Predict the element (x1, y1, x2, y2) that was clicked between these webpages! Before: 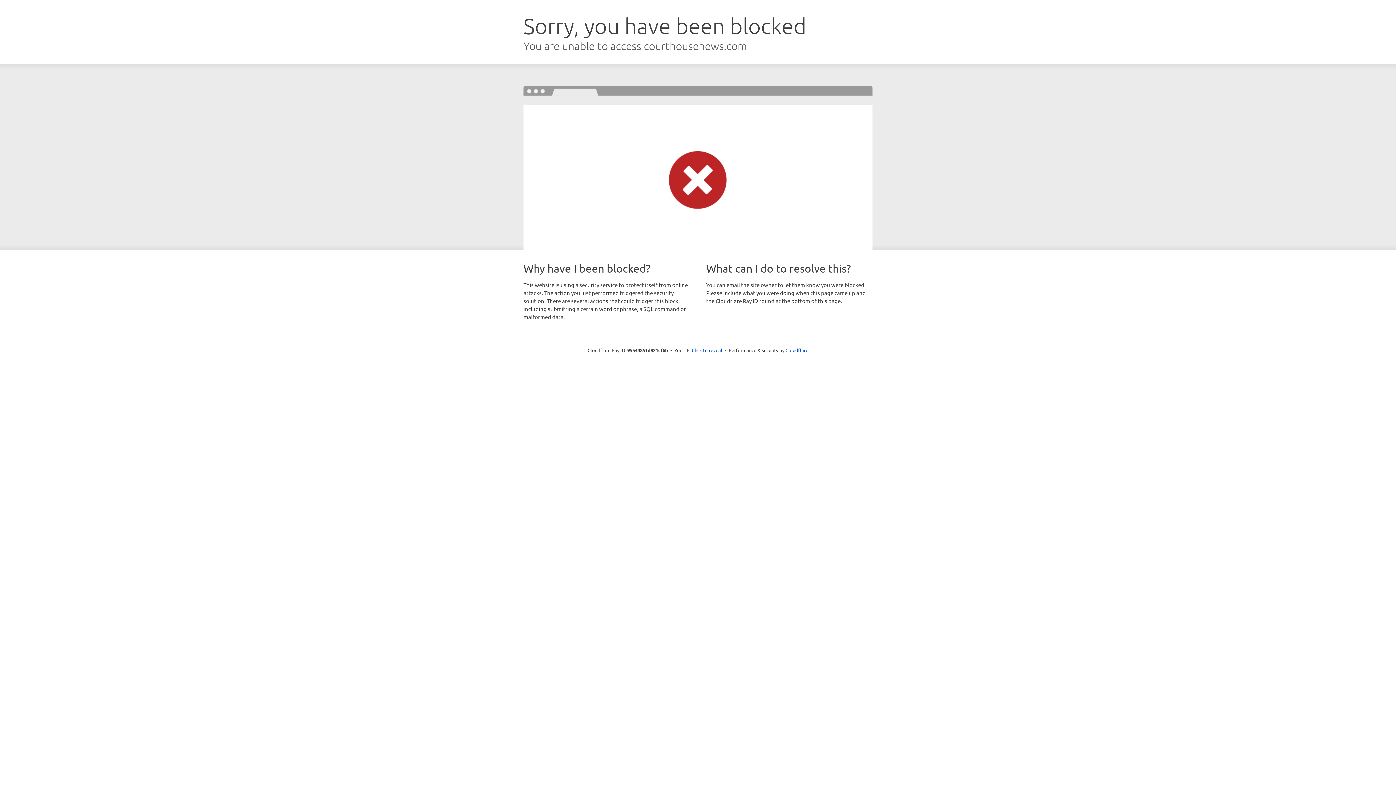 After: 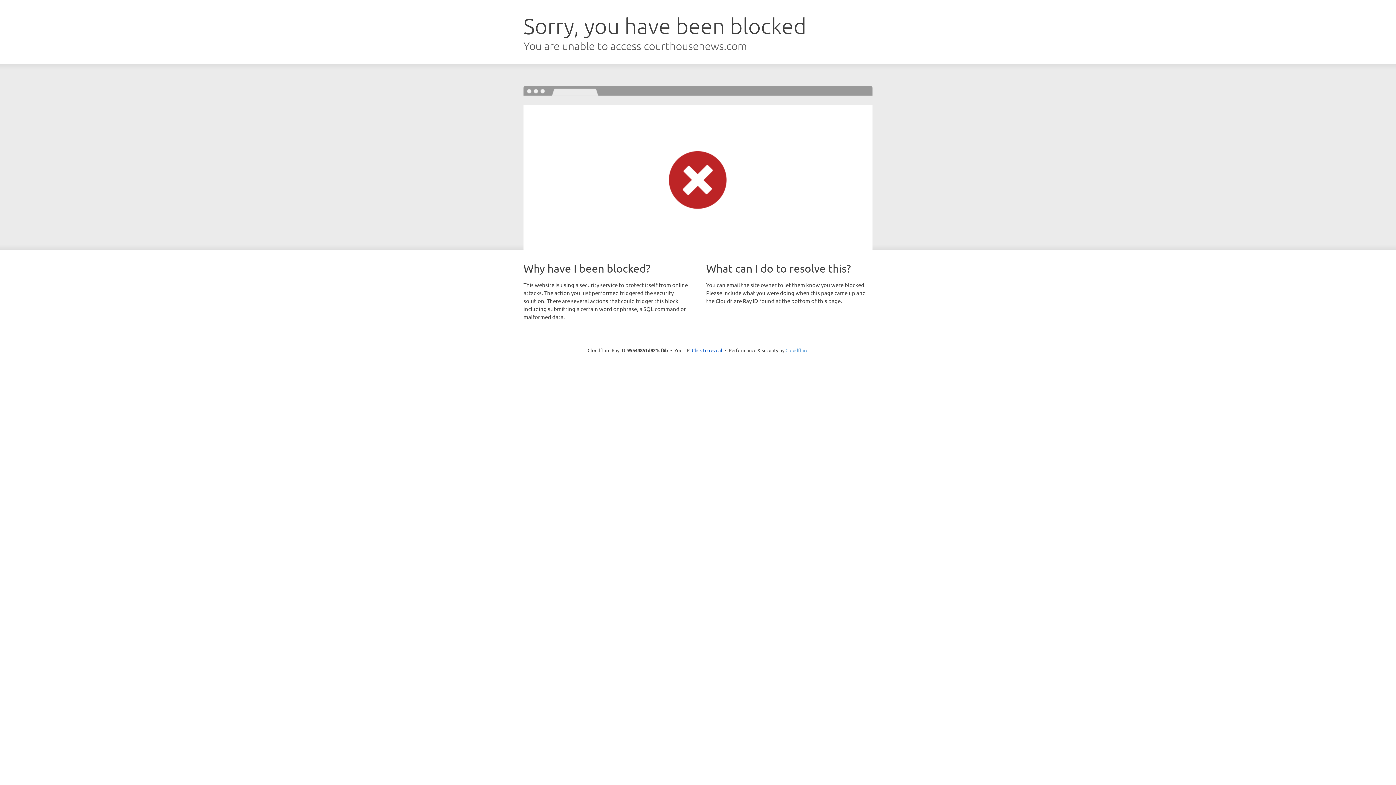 Action: label: Cloudflare bbox: (785, 347, 808, 353)